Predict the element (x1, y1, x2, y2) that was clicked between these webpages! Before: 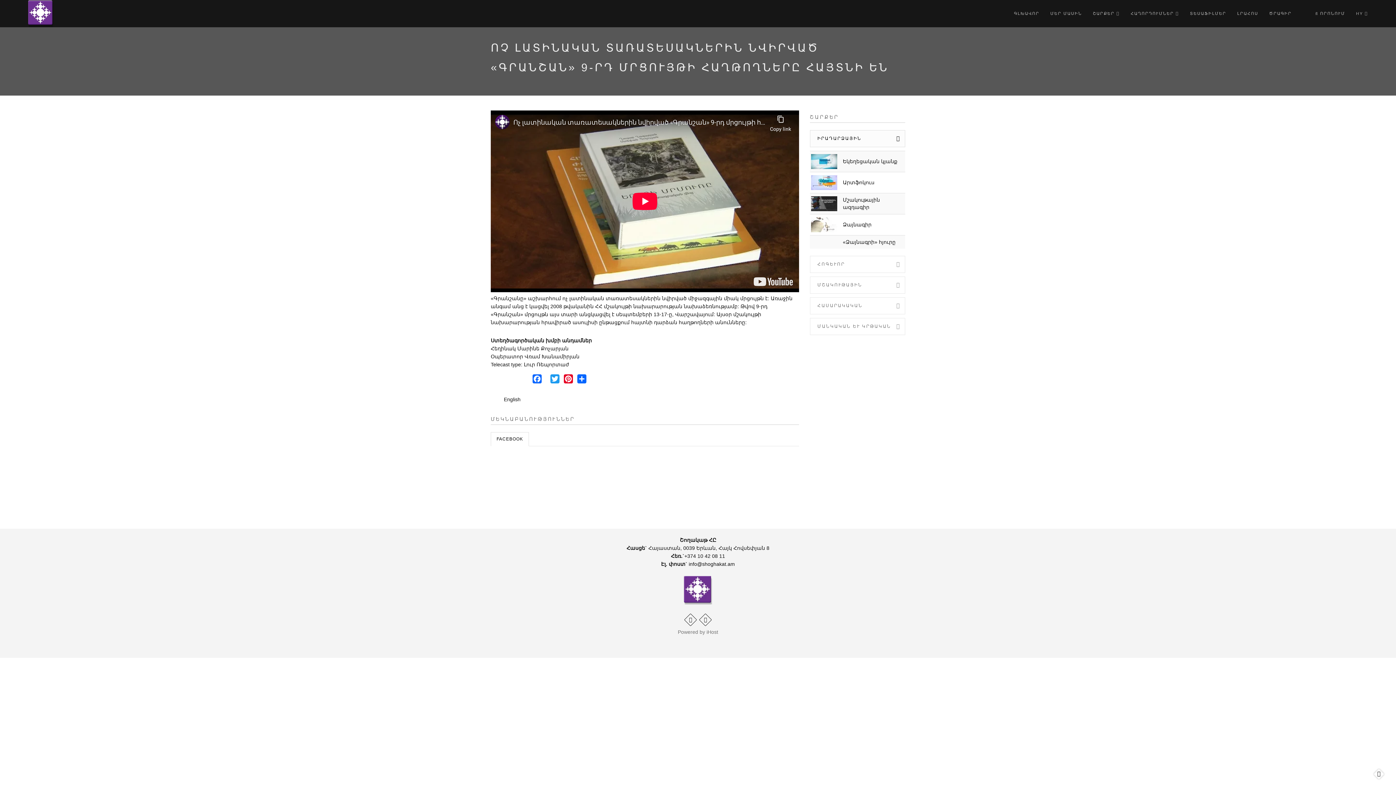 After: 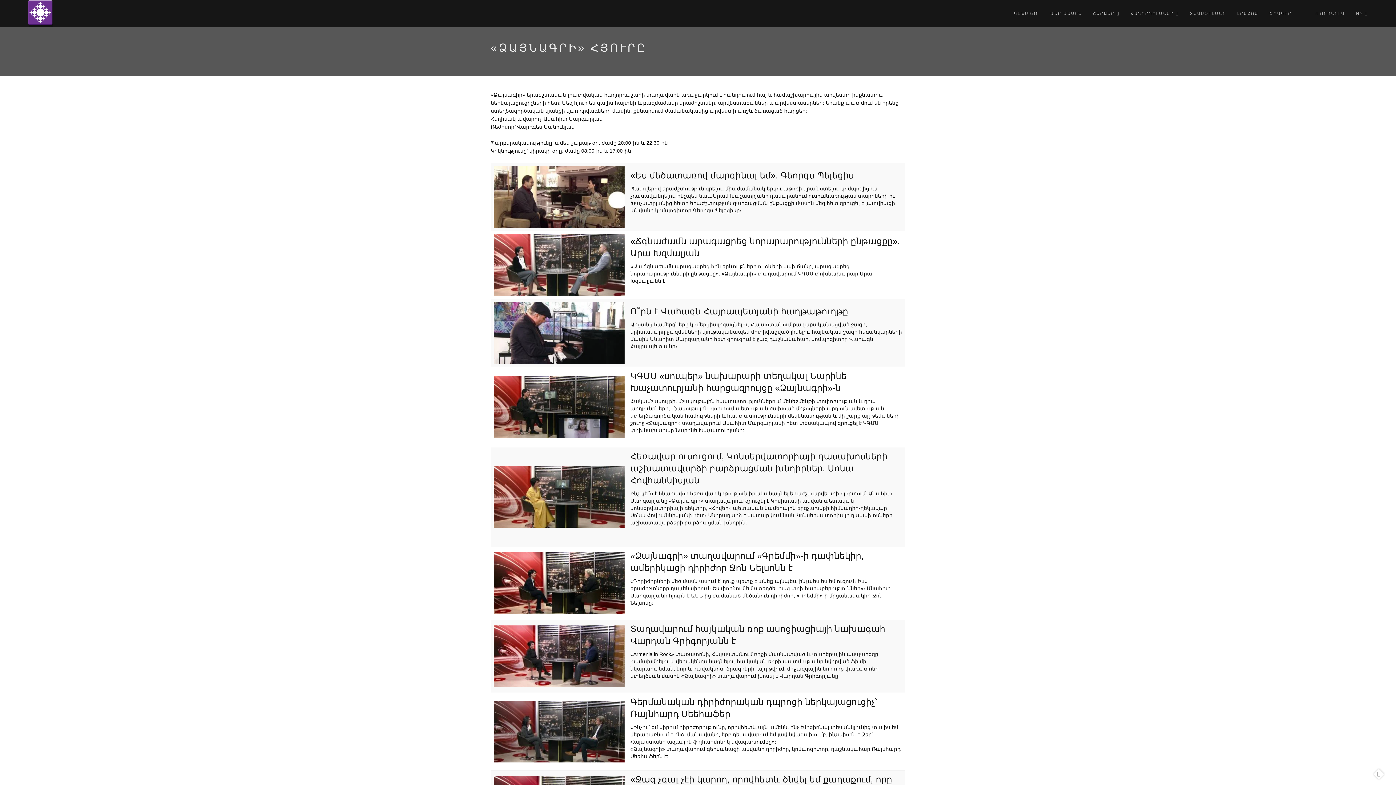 Action: bbox: (843, 239, 895, 245) label: «Ձայնագրի» հյուրը